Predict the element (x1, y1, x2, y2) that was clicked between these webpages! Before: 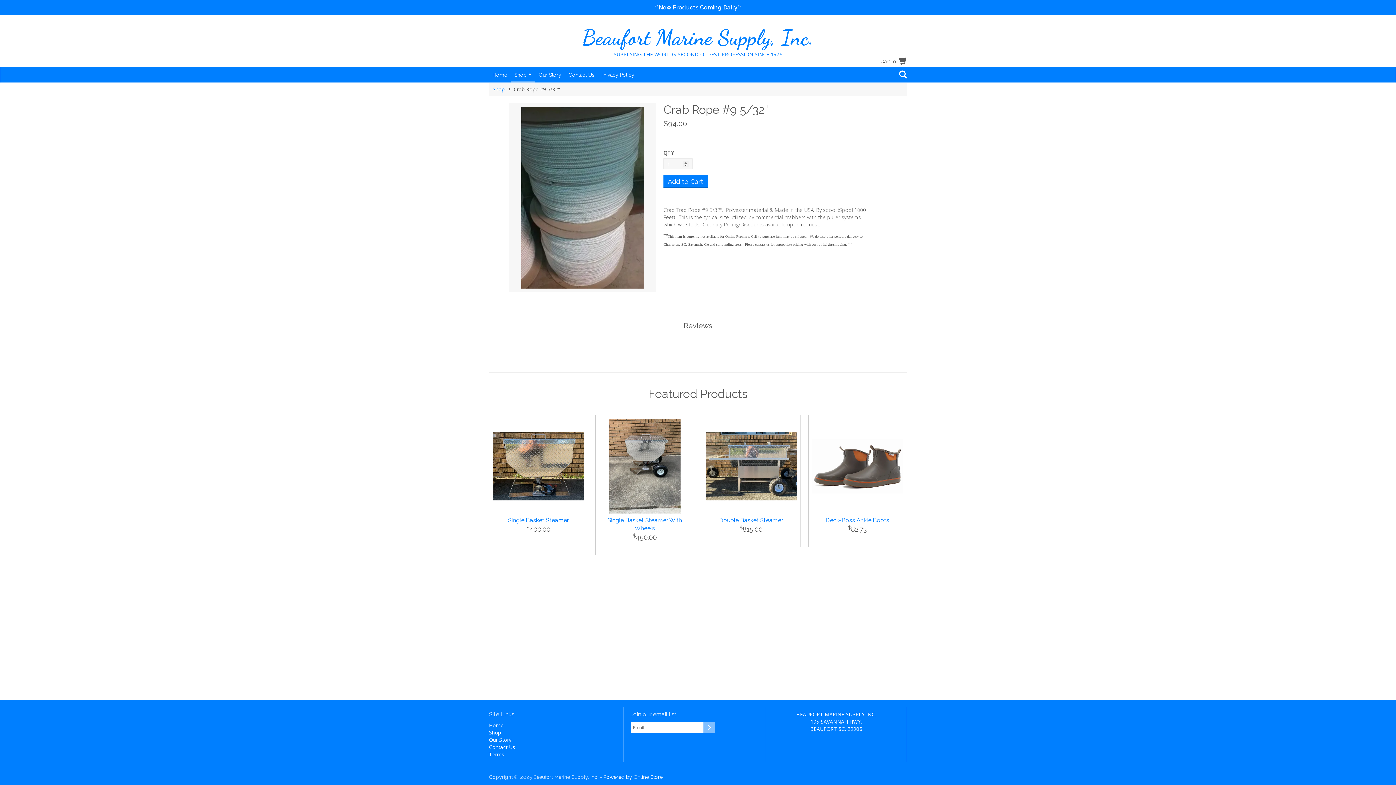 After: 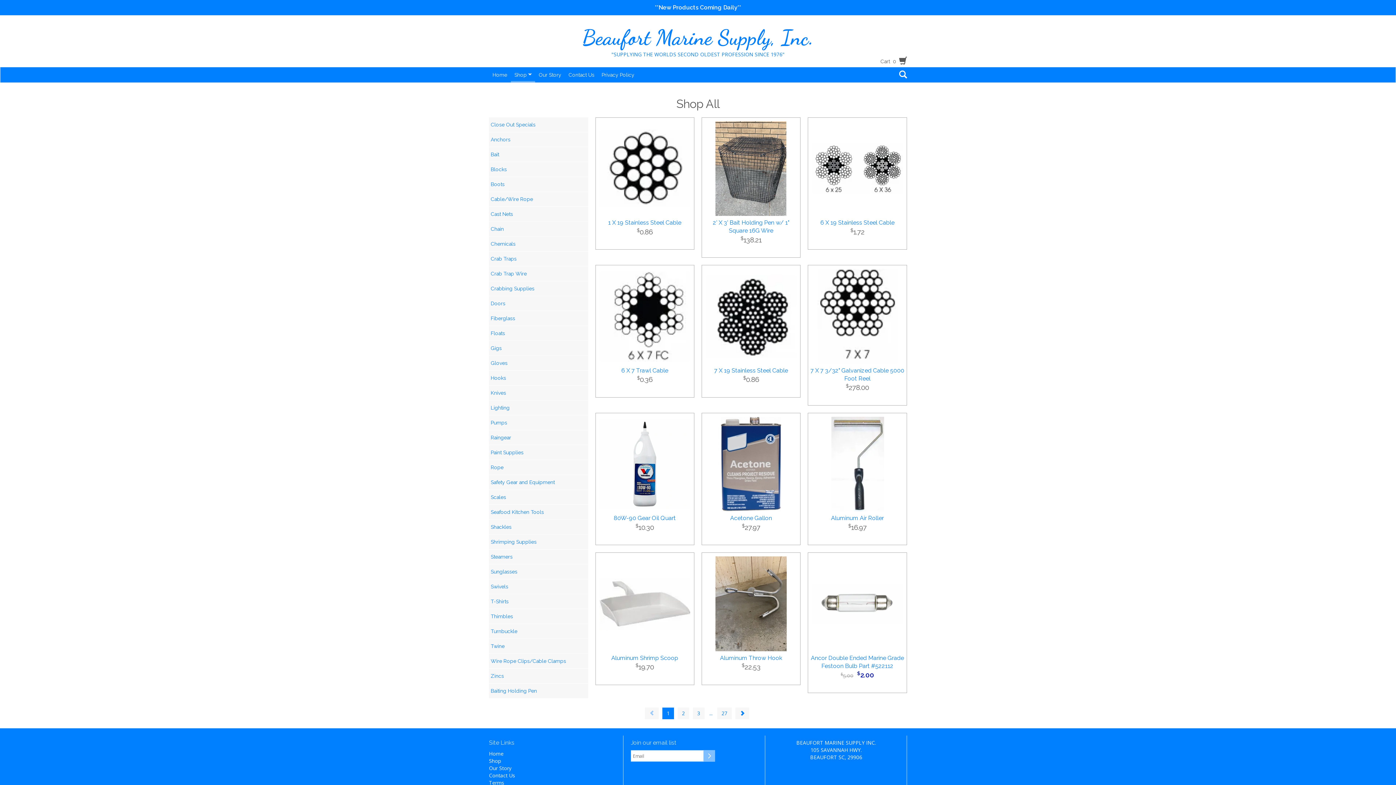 Action: label: Shop bbox: (489, 729, 501, 736)